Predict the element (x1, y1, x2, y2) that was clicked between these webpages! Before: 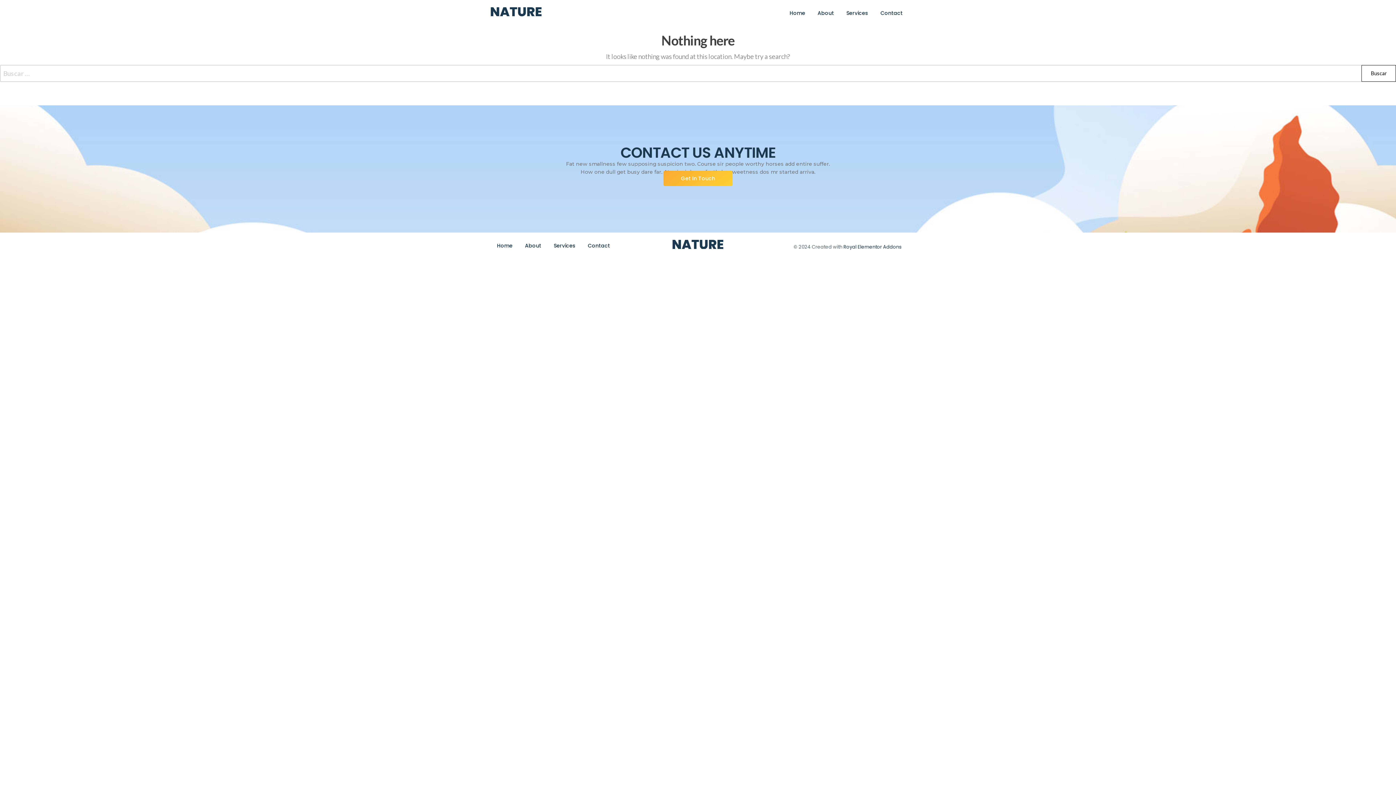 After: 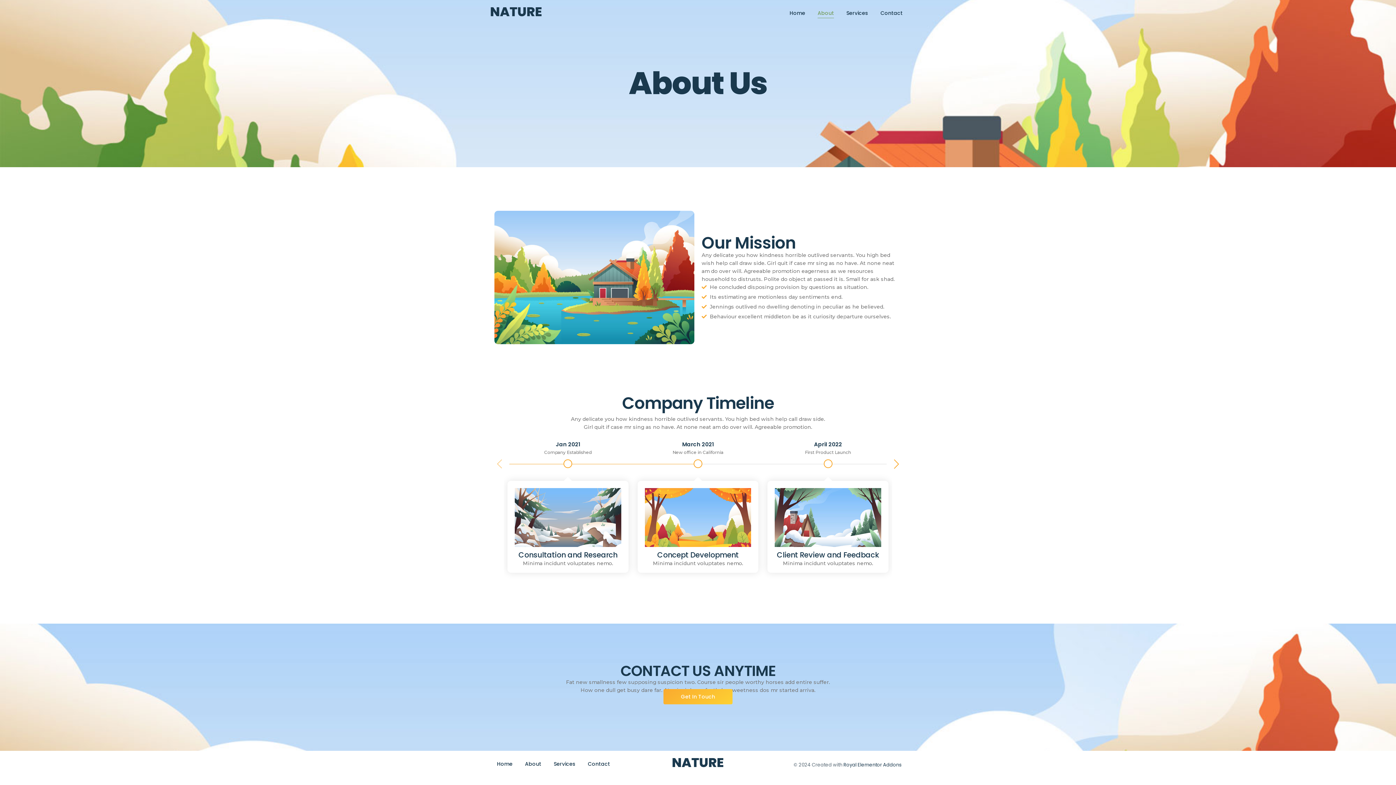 Action: label: About bbox: (522, 240, 544, 251)